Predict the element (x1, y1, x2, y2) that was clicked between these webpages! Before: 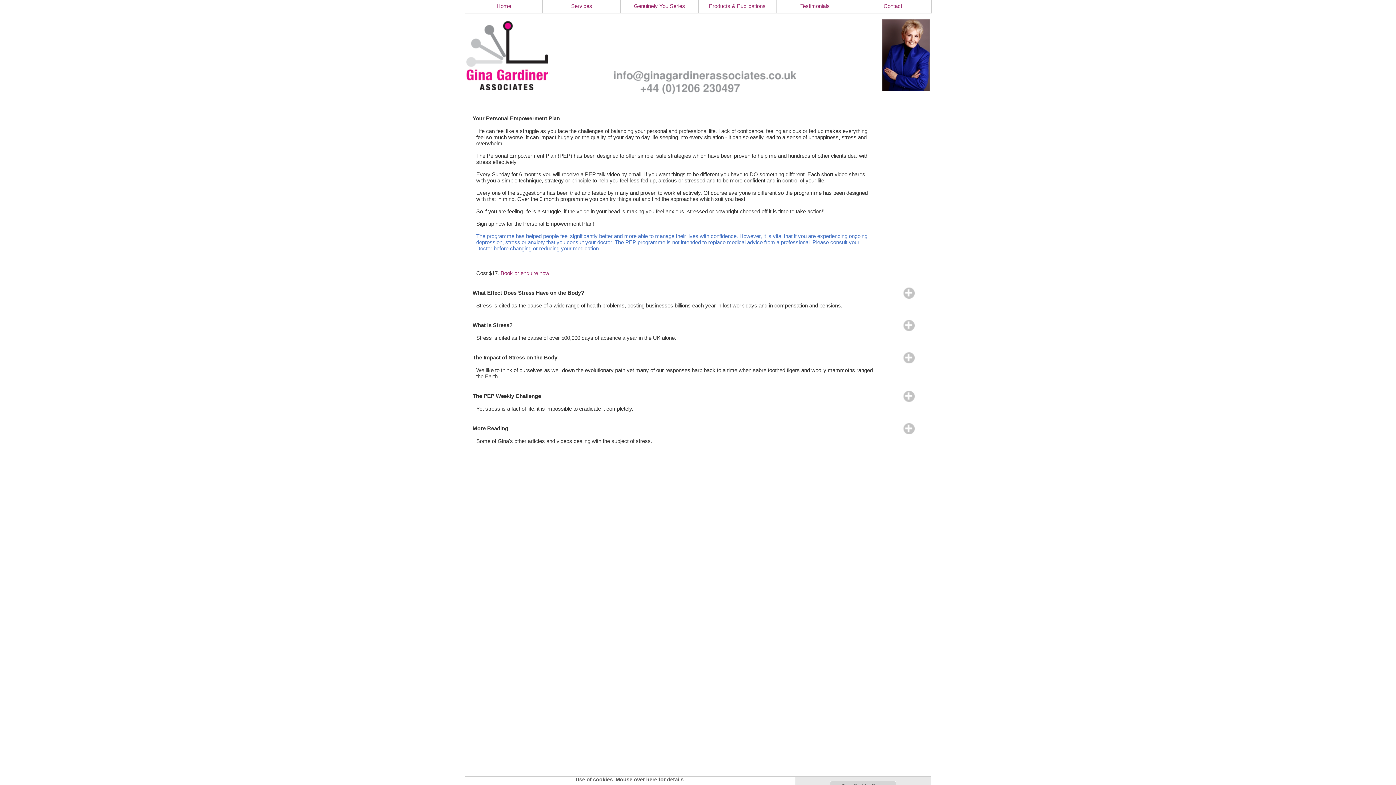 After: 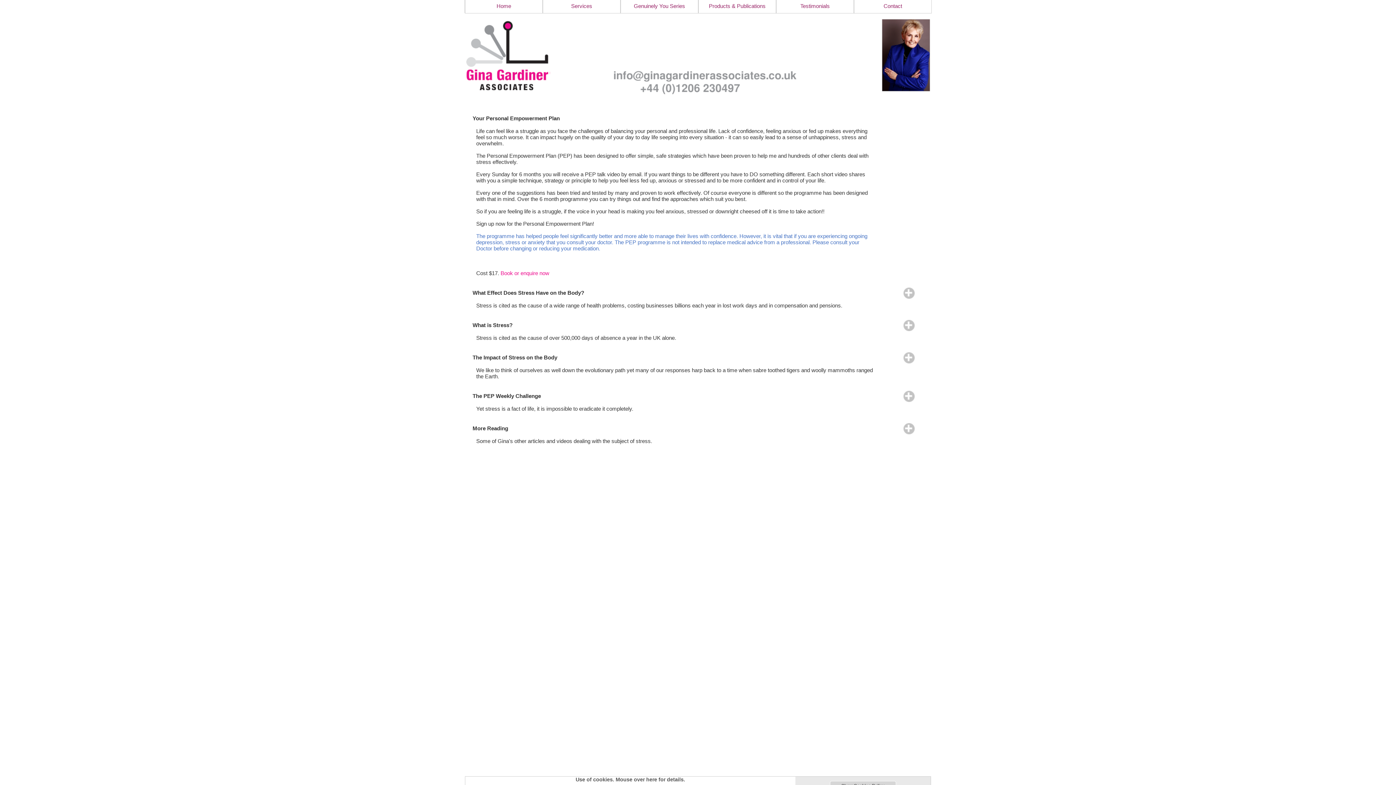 Action: label: Book or enquire now bbox: (500, 270, 549, 276)